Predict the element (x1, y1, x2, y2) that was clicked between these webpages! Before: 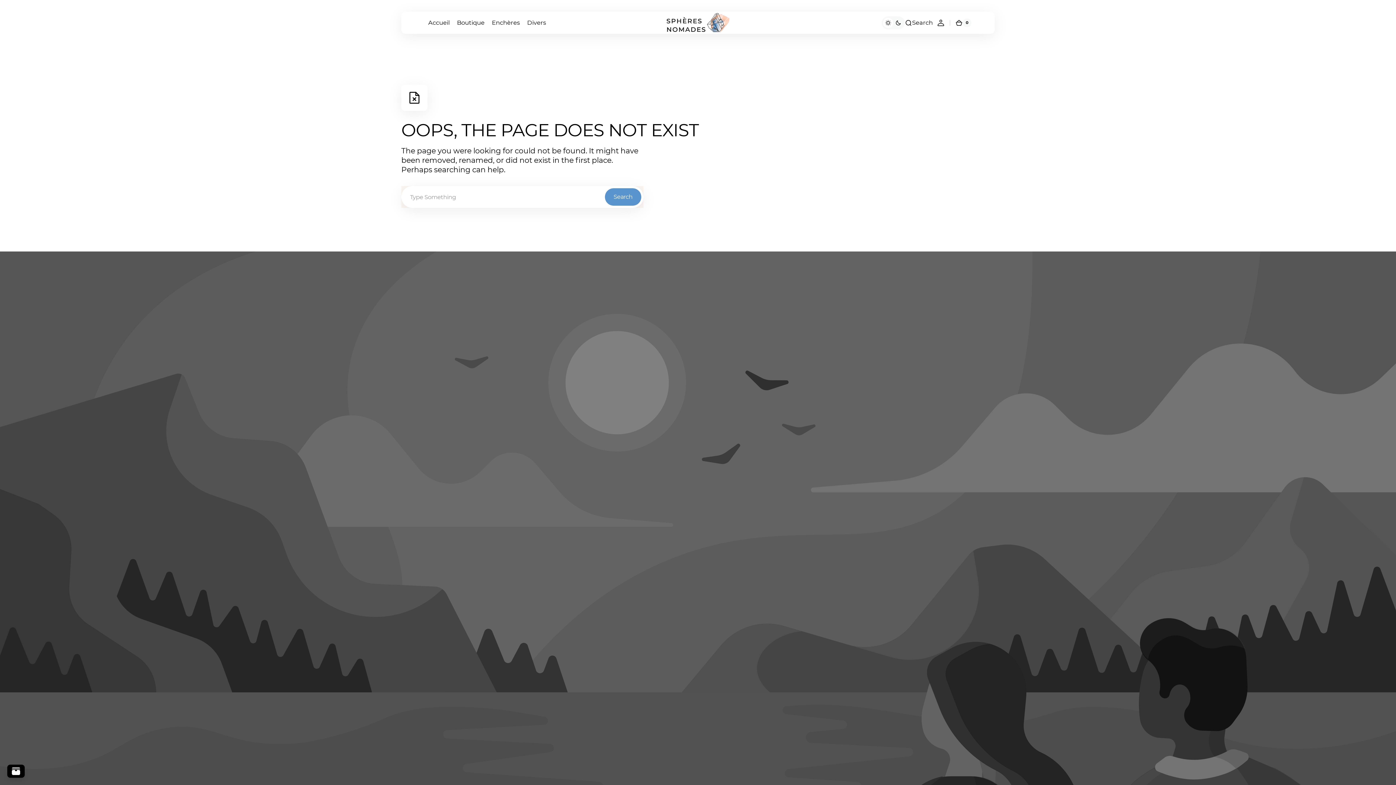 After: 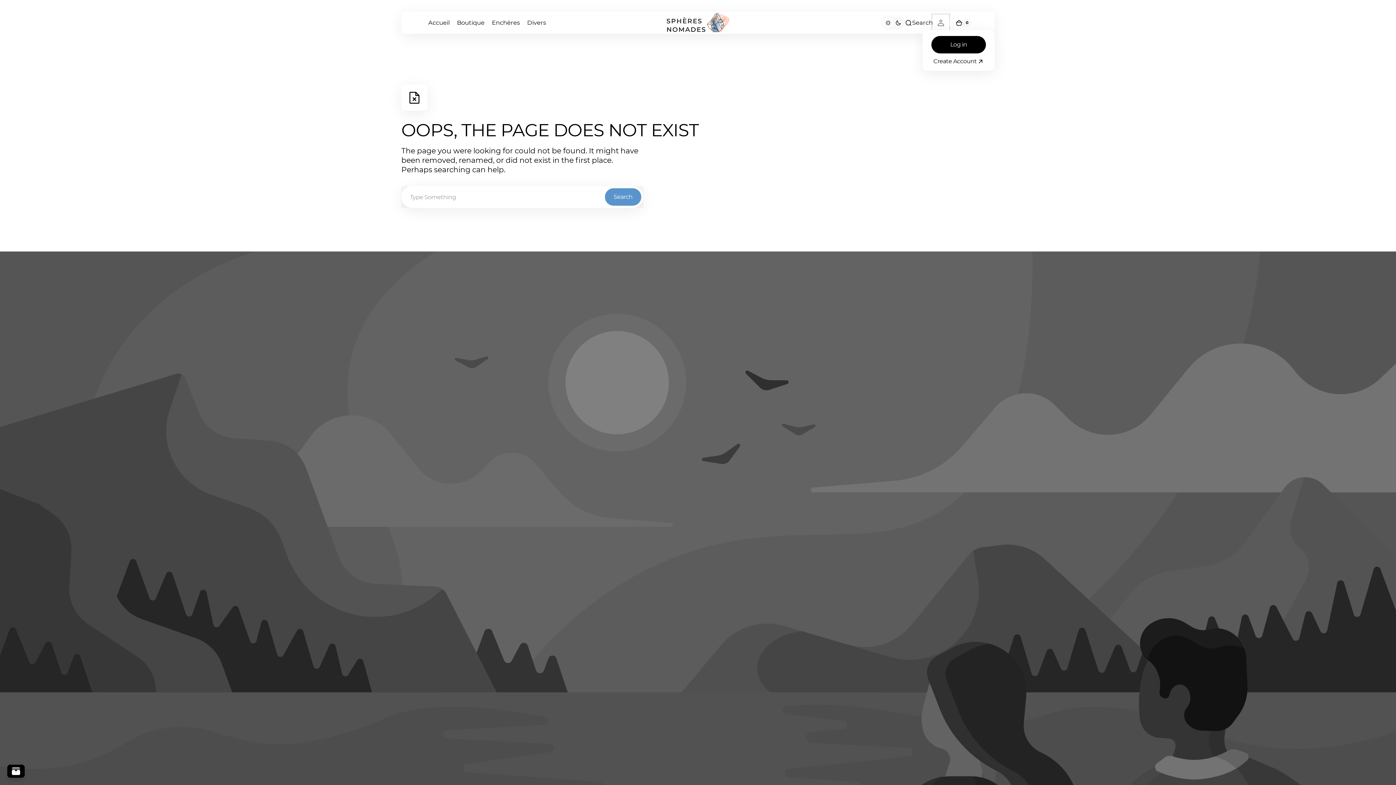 Action: bbox: (933, 14, 949, 30)